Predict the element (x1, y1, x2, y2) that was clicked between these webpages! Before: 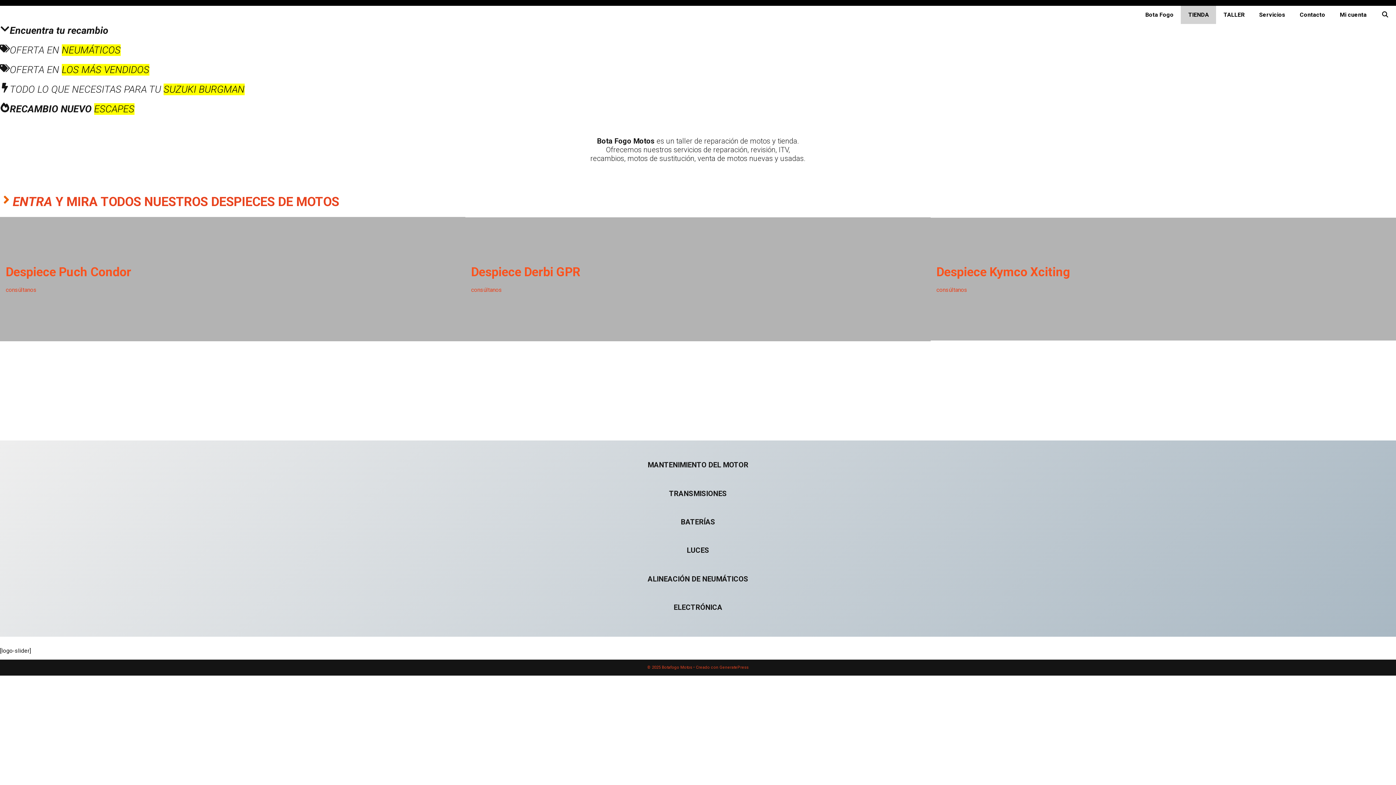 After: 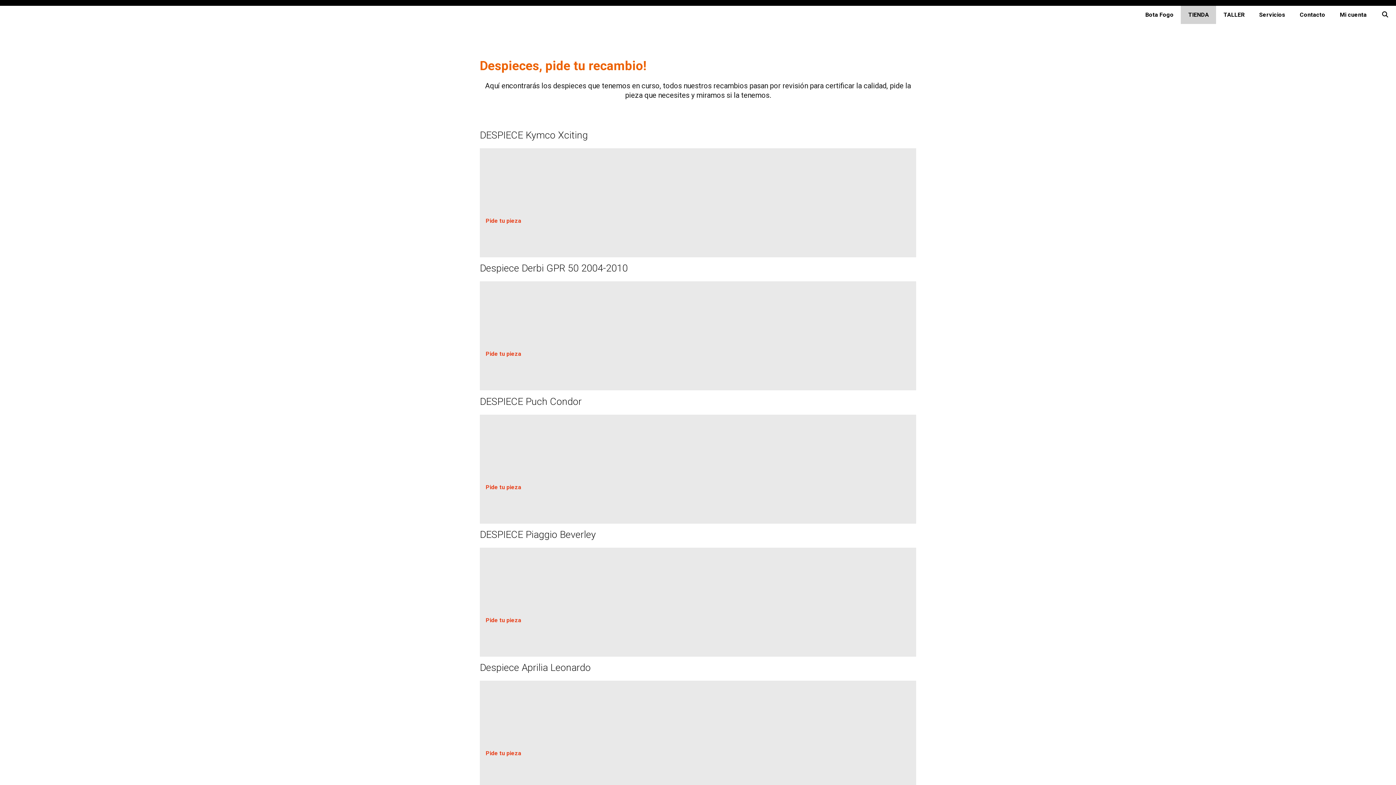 Action: bbox: (12, 194, 339, 209) label: ENTRA Y MIRA TODOS NUESTROS DESPIECES DE MOTOS